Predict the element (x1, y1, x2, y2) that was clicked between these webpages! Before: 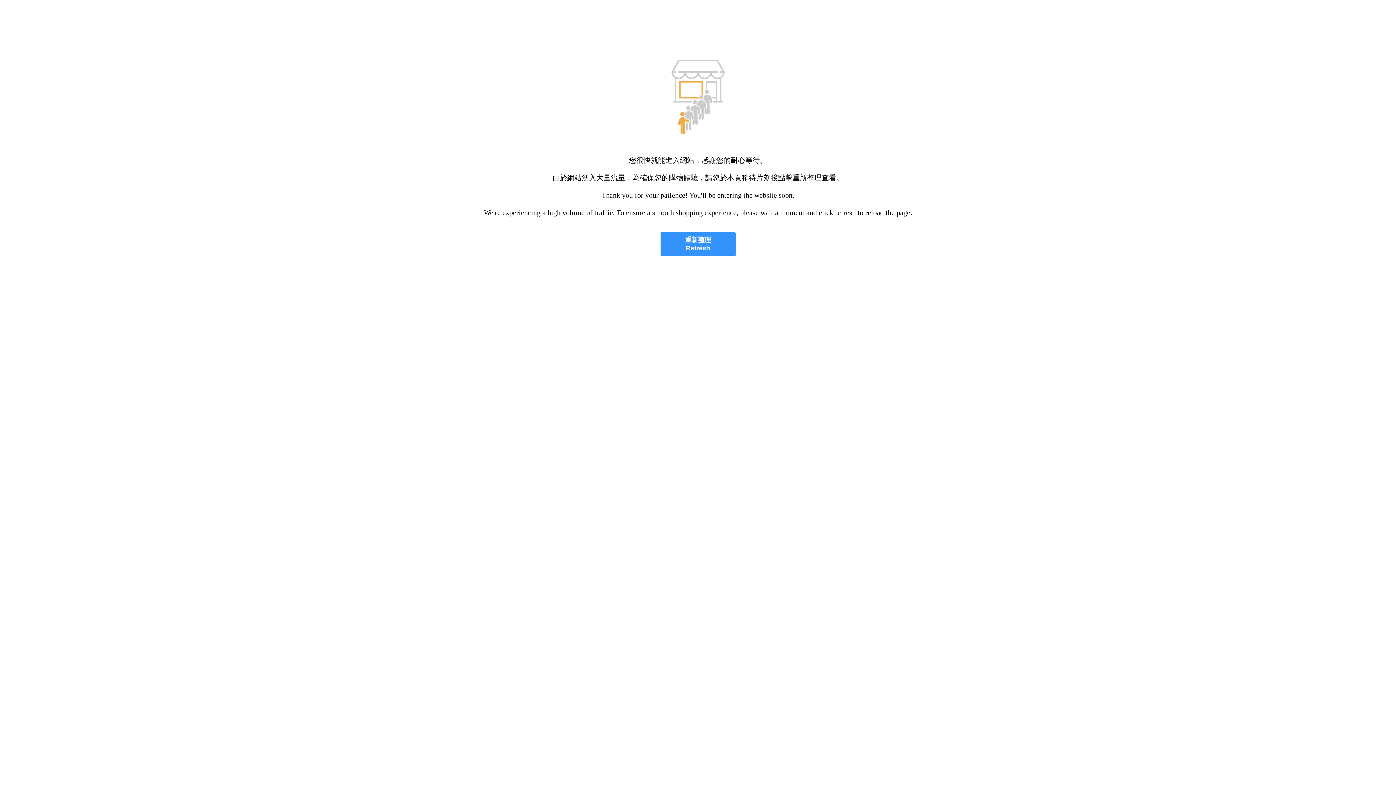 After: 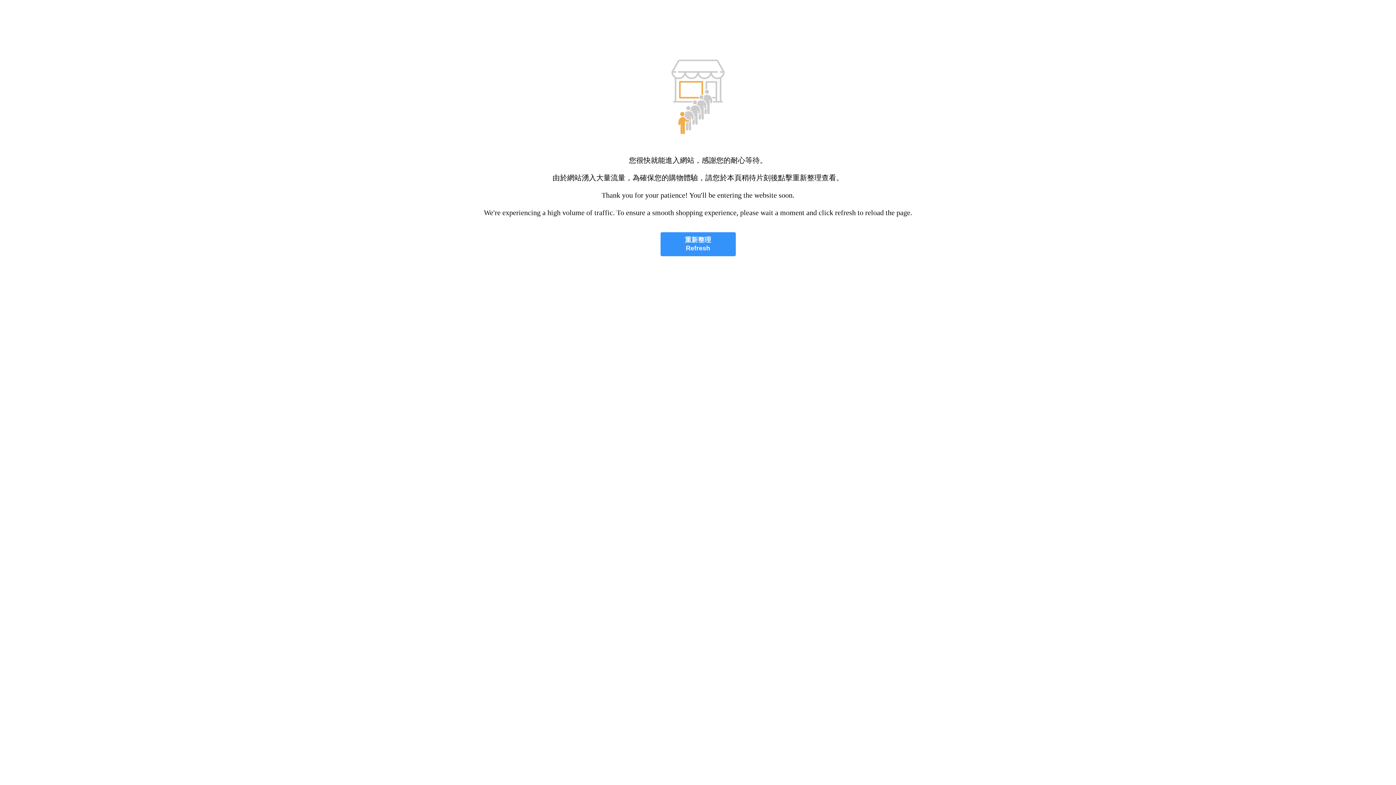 Action: label: 重新整理
Refresh bbox: (660, 232, 735, 256)